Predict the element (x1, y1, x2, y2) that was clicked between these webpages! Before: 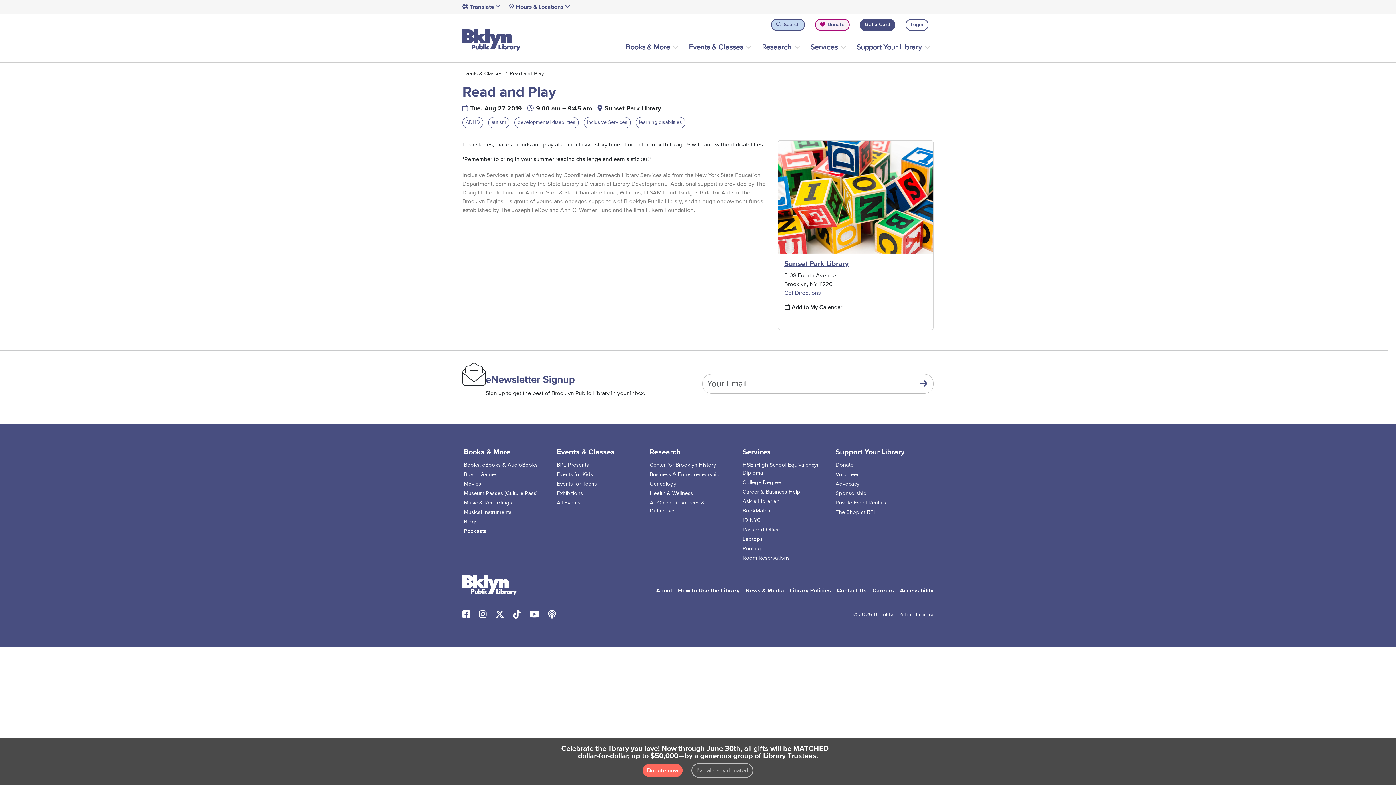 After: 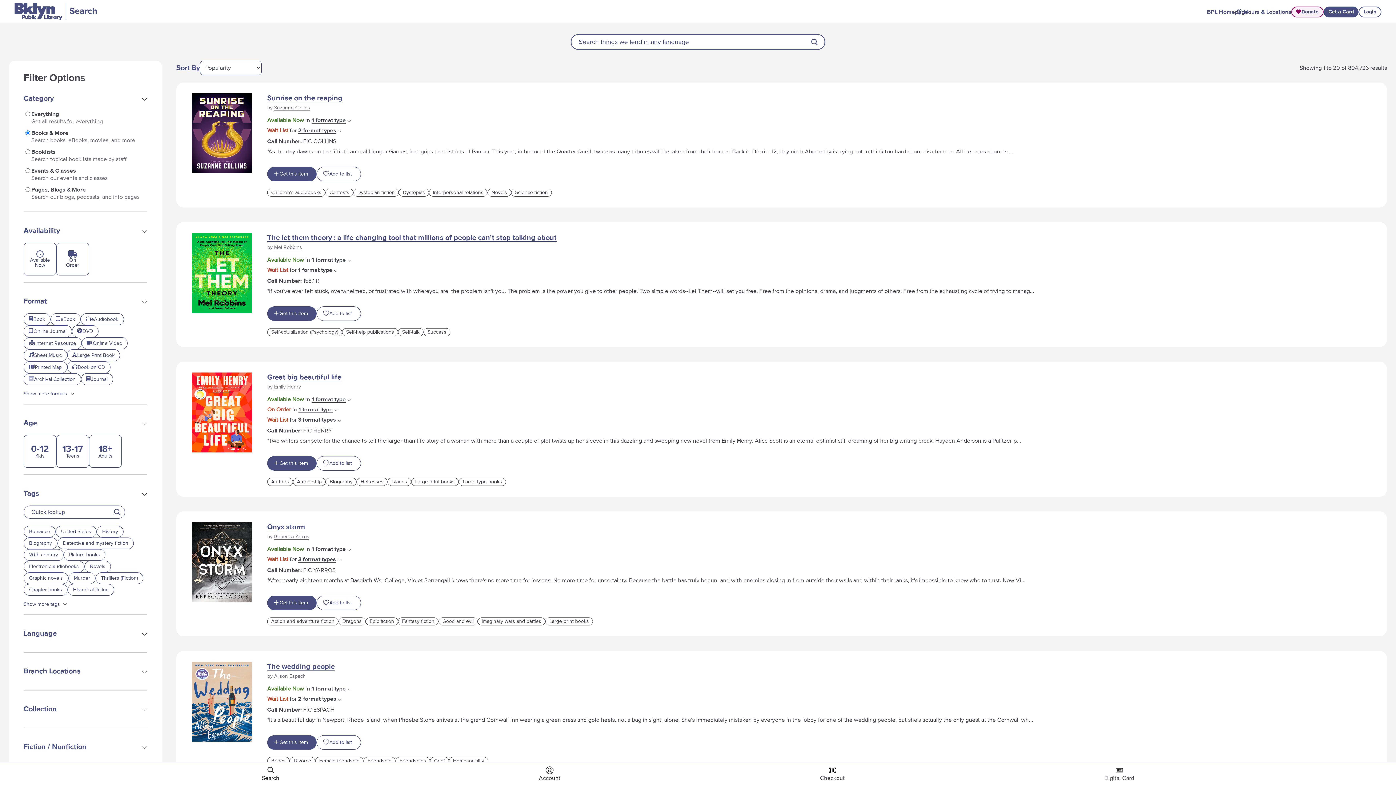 Action: label: Books, eBooks & AudioBooks bbox: (464, 461, 541, 469)